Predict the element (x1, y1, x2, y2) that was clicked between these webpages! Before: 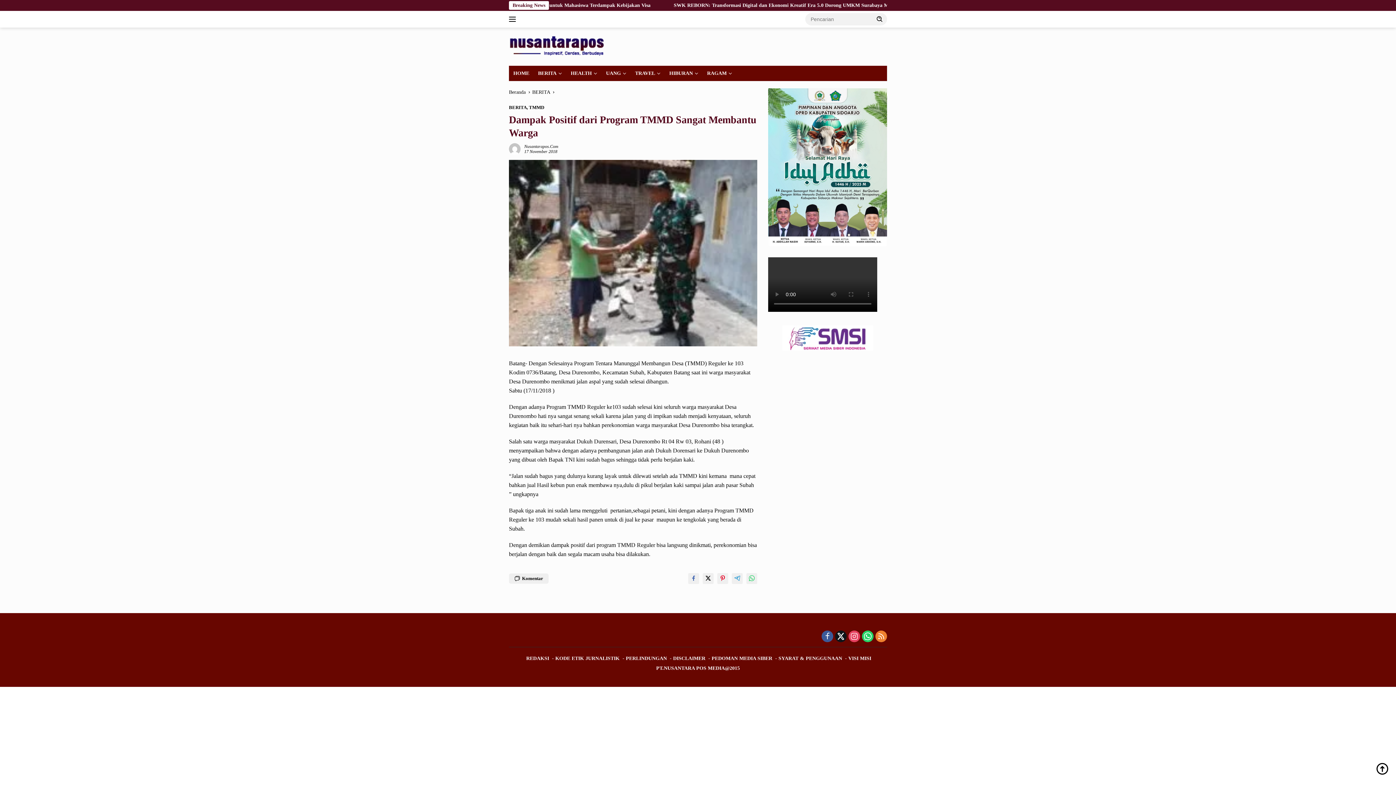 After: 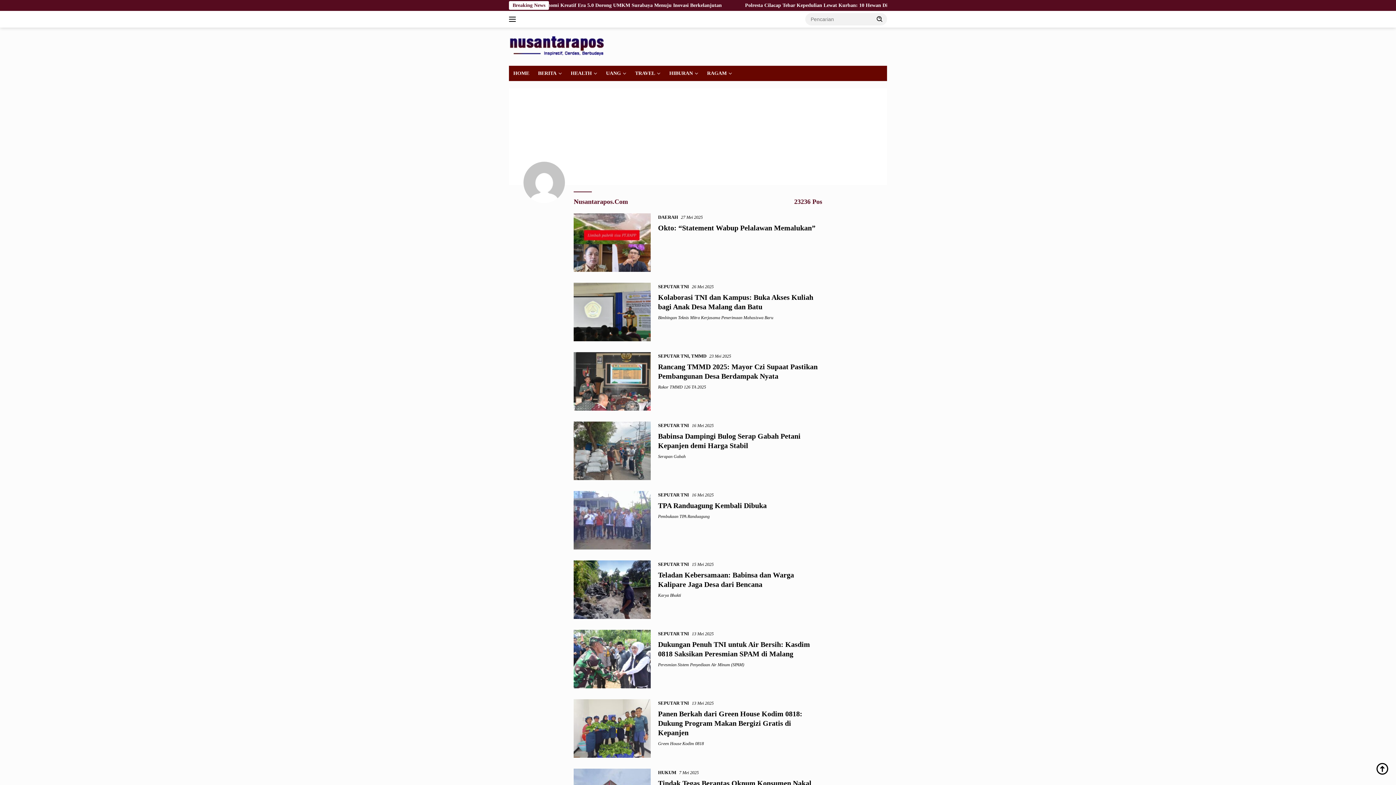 Action: label: Nusantarapos.Com bbox: (524, 144, 558, 149)